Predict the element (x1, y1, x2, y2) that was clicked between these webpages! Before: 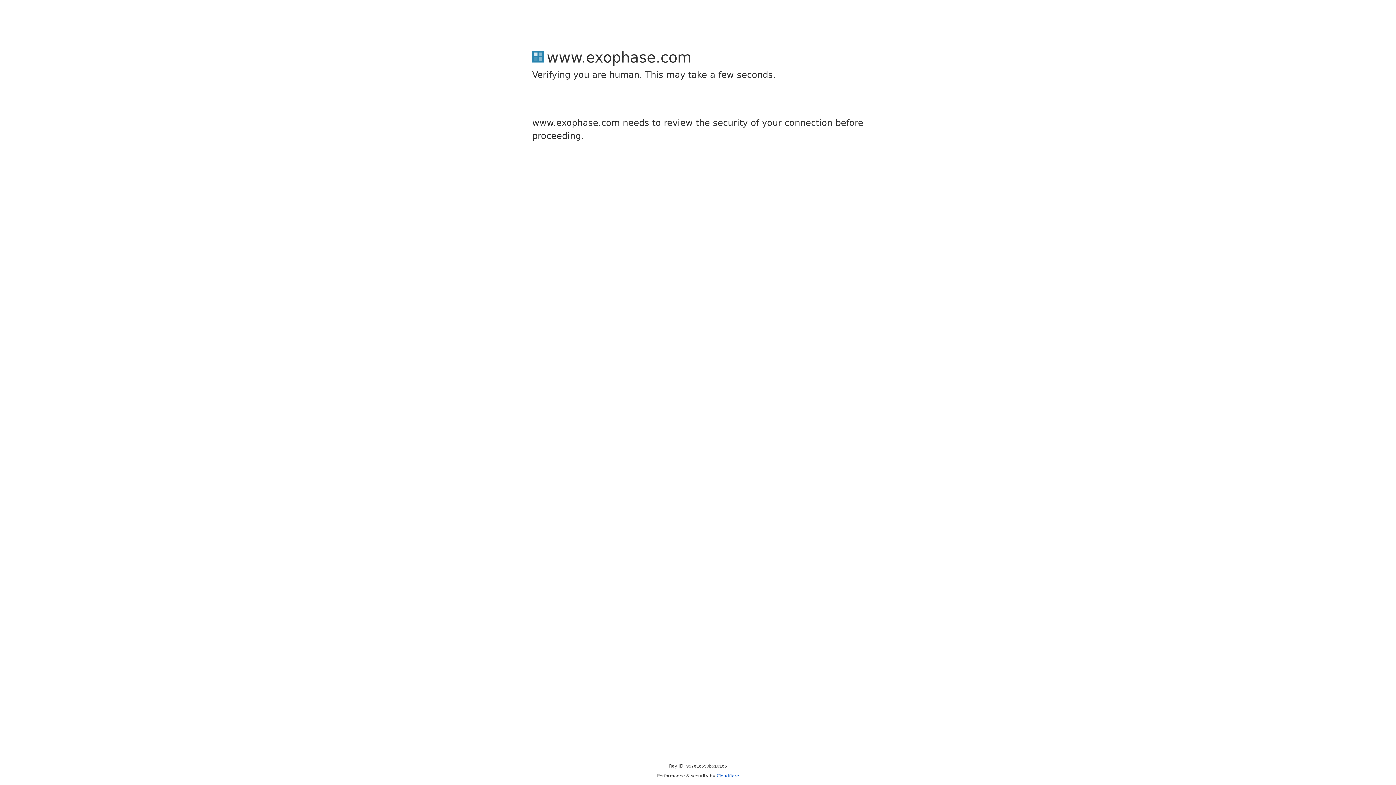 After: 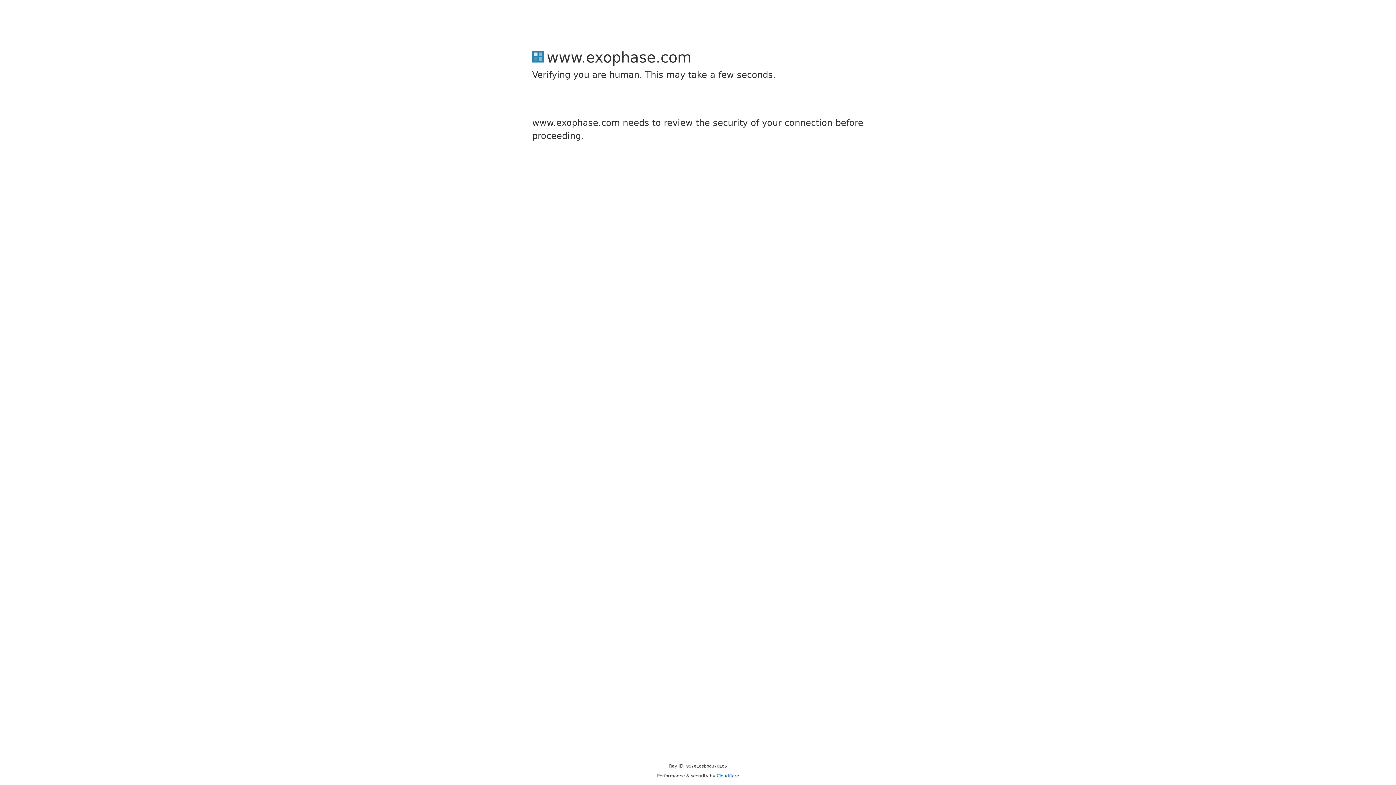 Action: label: Cloudflare bbox: (716, 773, 739, 778)